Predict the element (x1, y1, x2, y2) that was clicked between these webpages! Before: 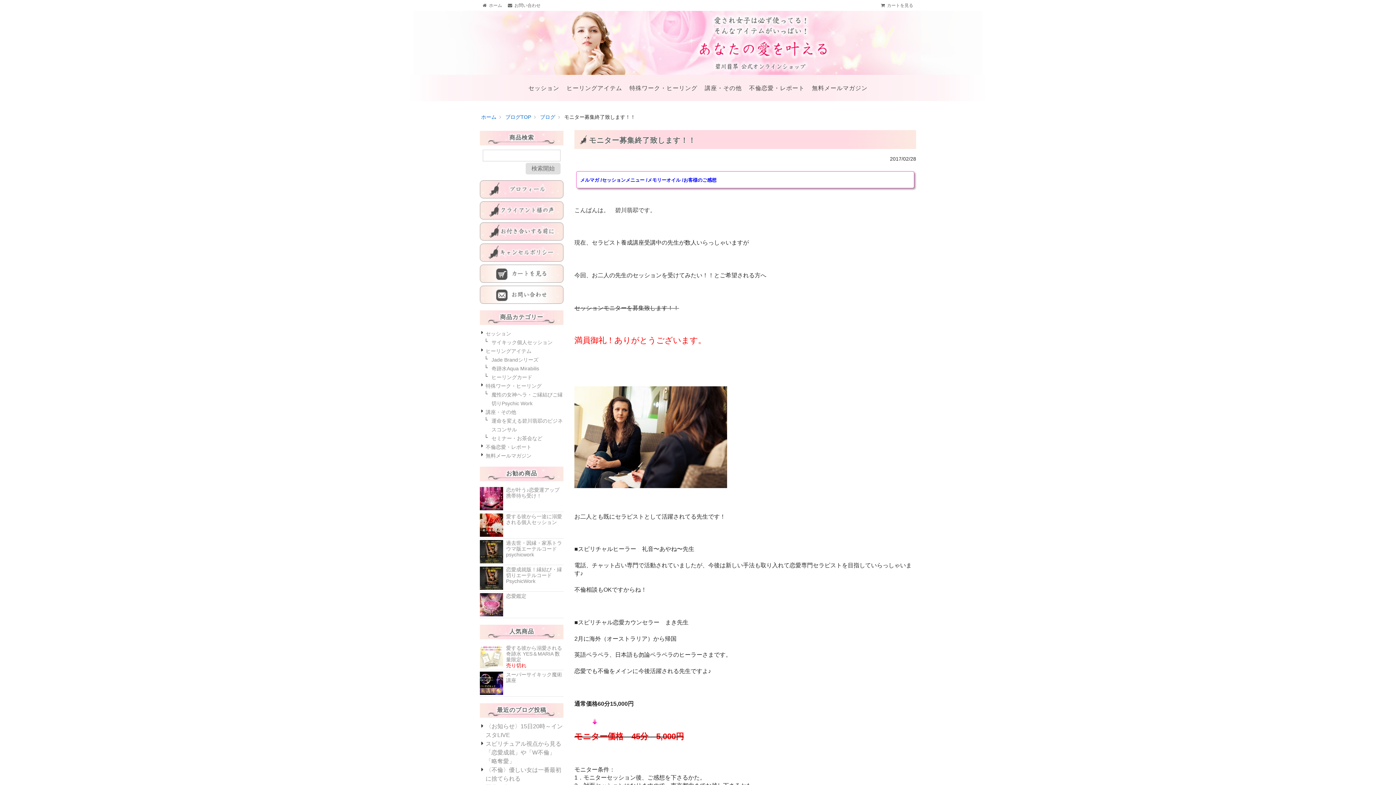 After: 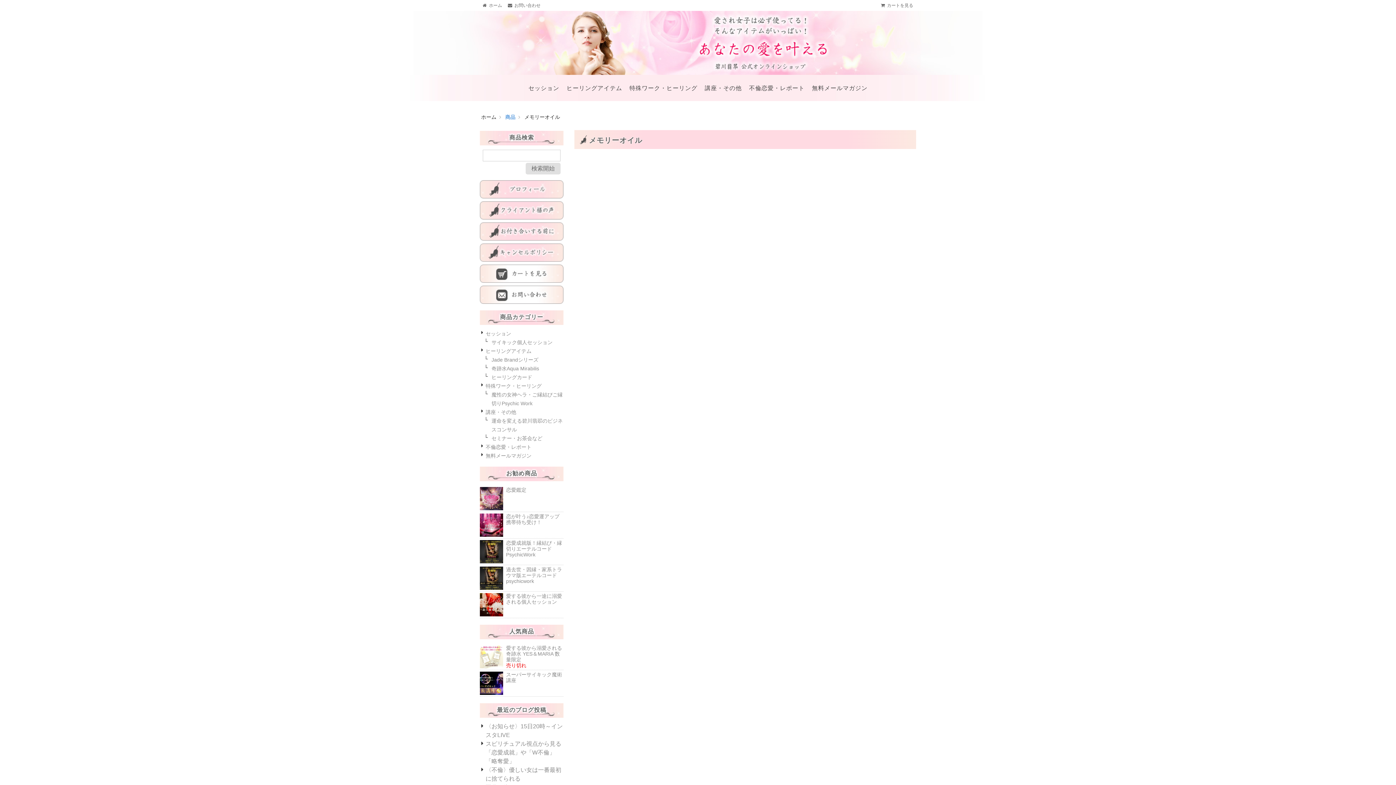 Action: label: メモリーオイル bbox: (647, 177, 680, 182)